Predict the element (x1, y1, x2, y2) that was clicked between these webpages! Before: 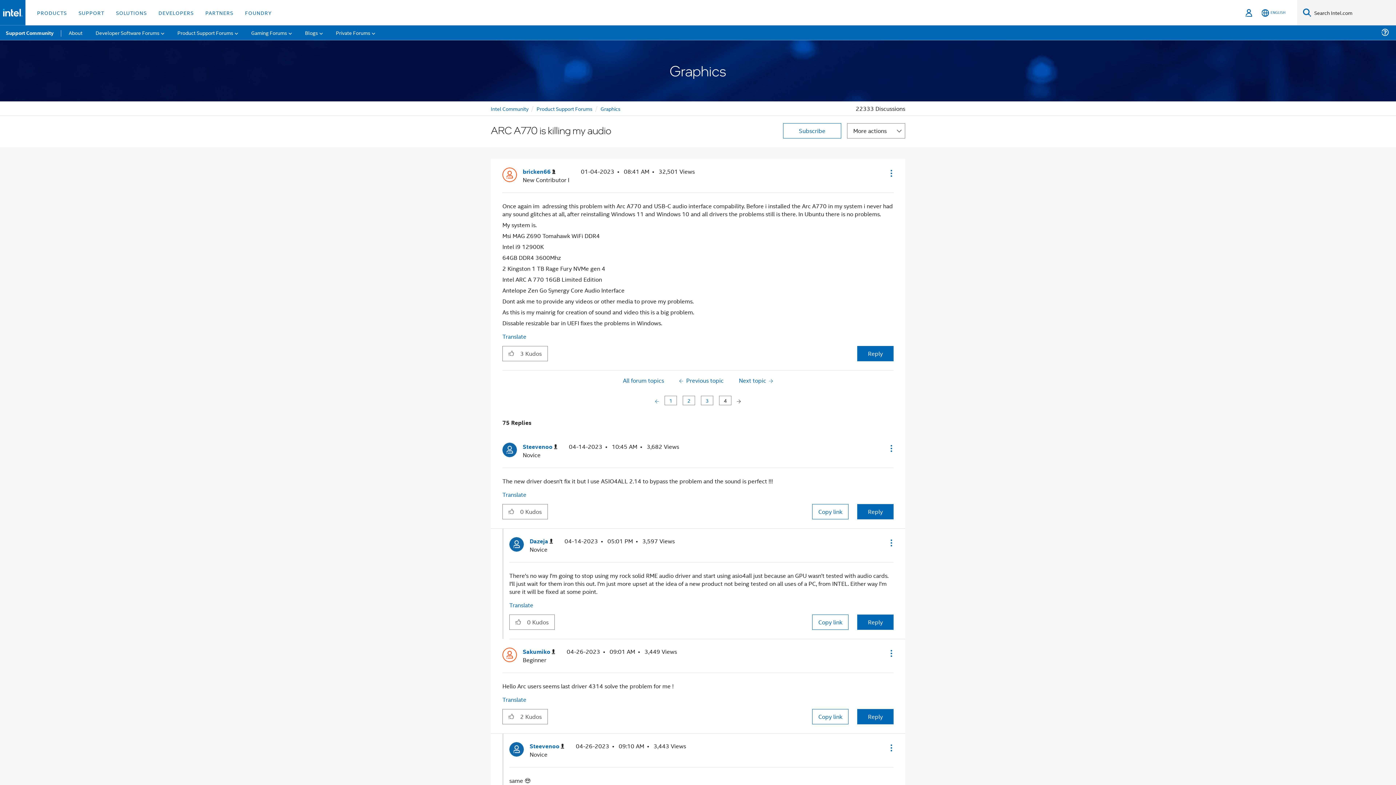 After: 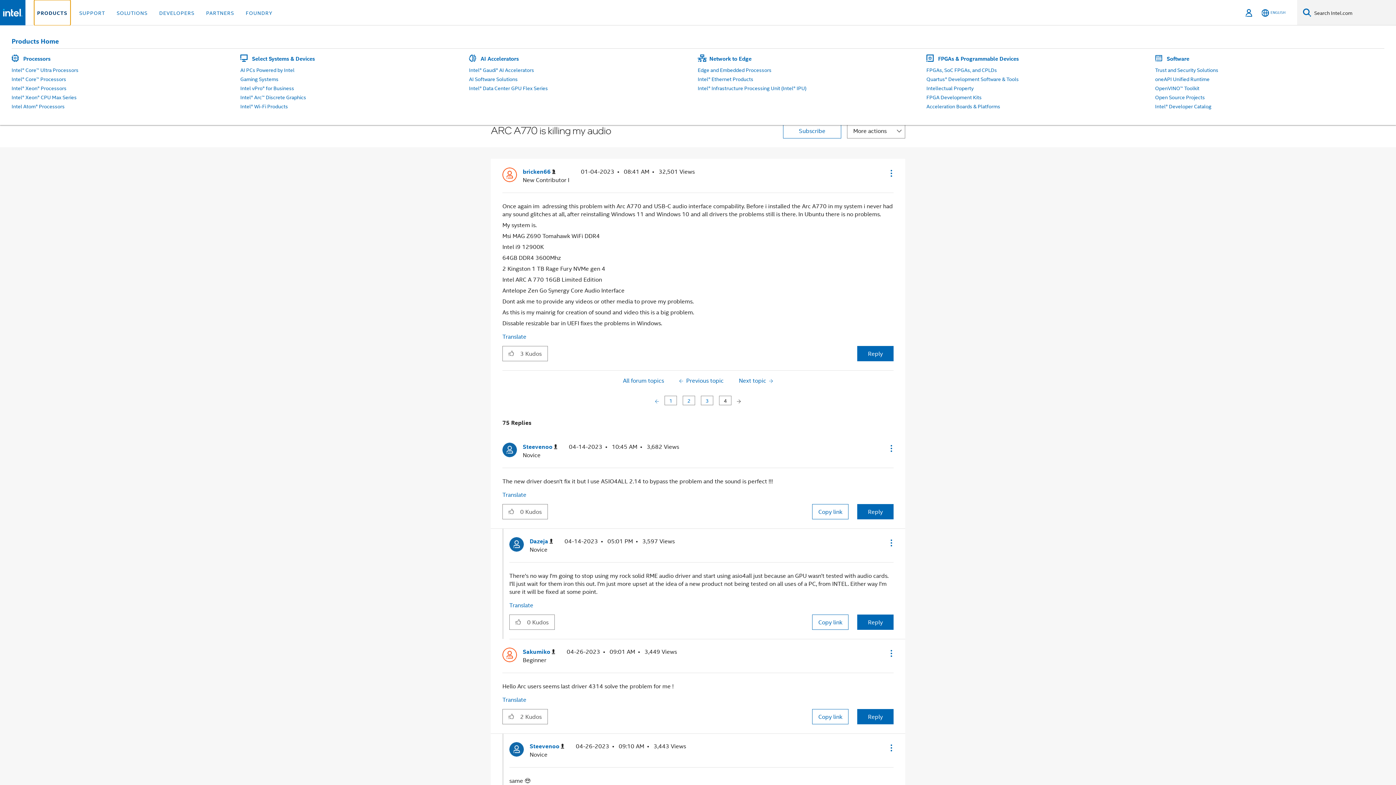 Action: bbox: (34, 0, 69, 25) label: PRODUCTS